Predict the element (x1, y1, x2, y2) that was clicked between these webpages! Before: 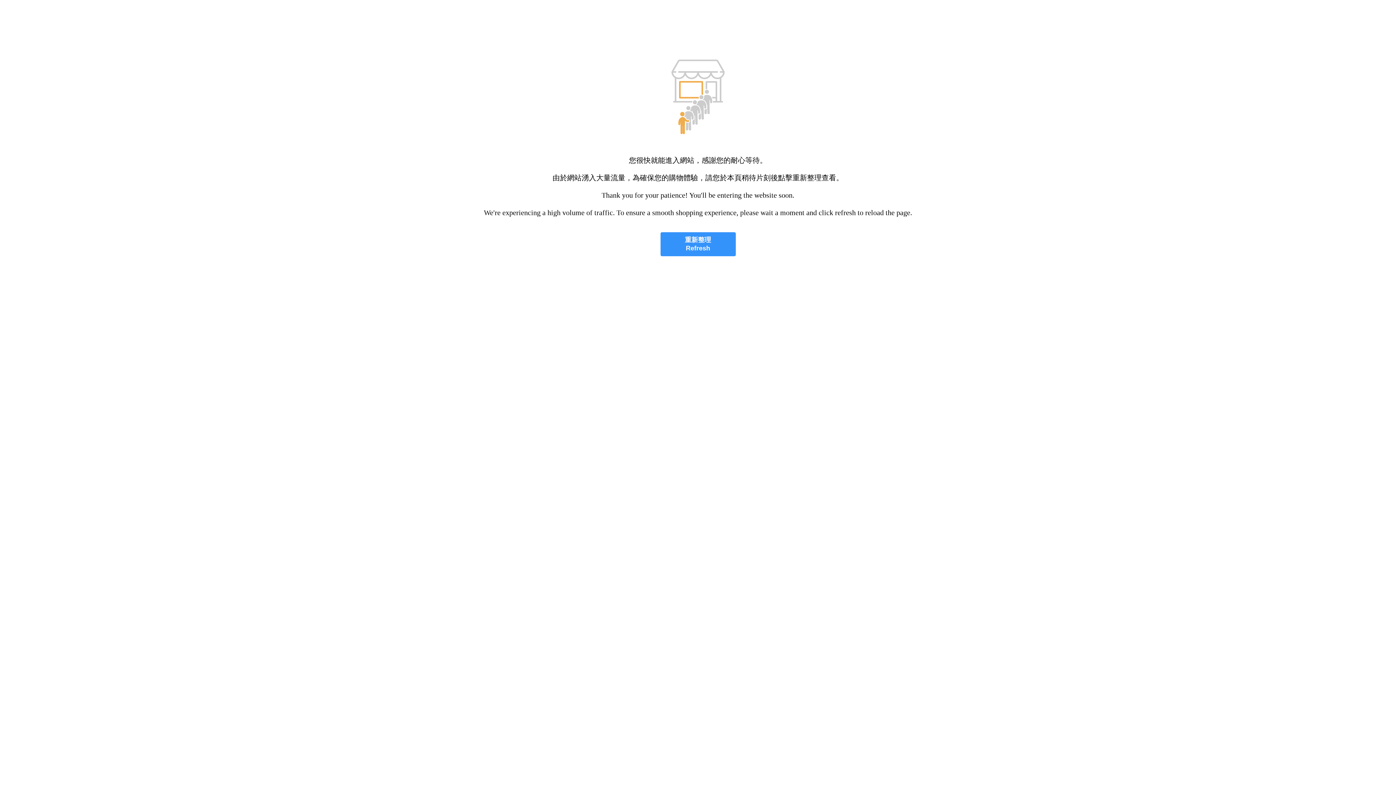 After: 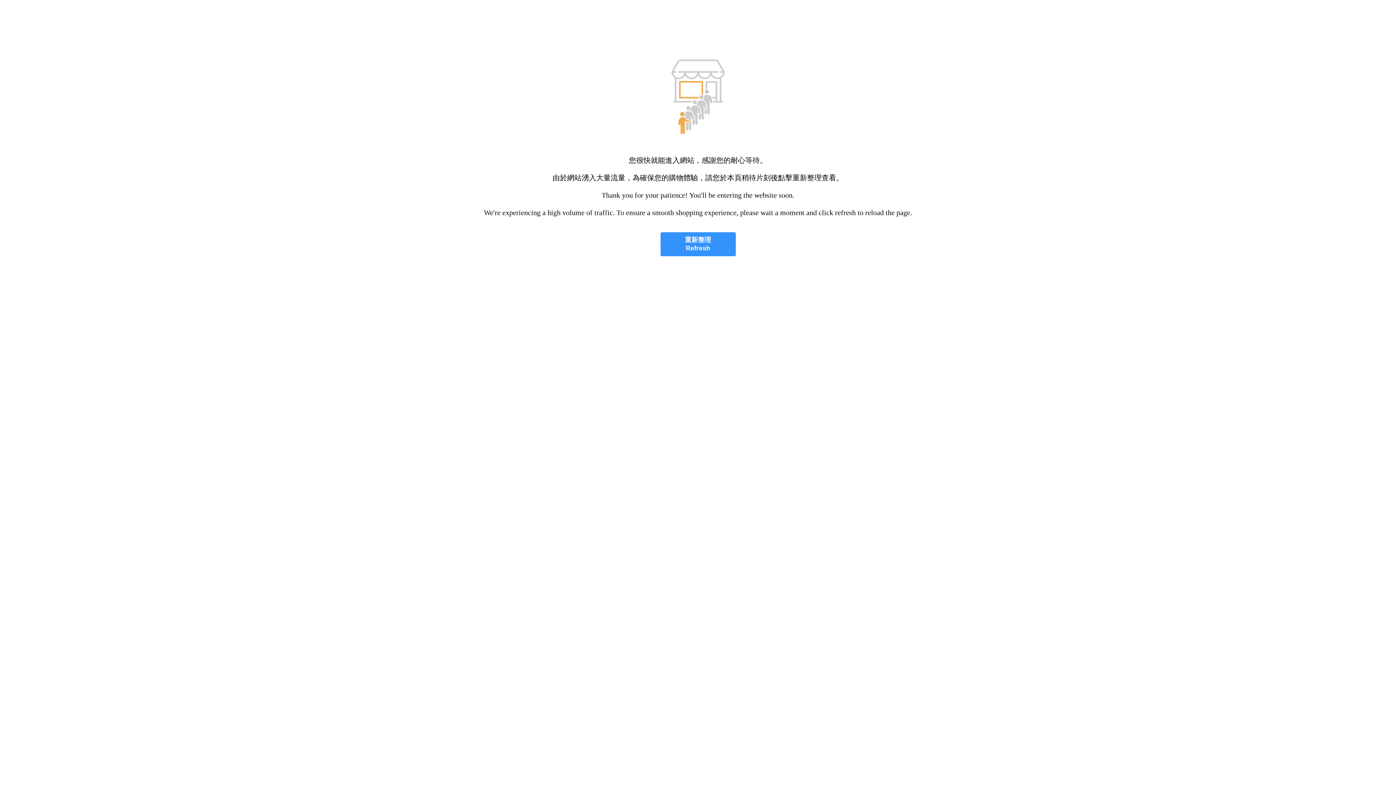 Action: label: 重新整理
Refresh bbox: (660, 232, 735, 256)